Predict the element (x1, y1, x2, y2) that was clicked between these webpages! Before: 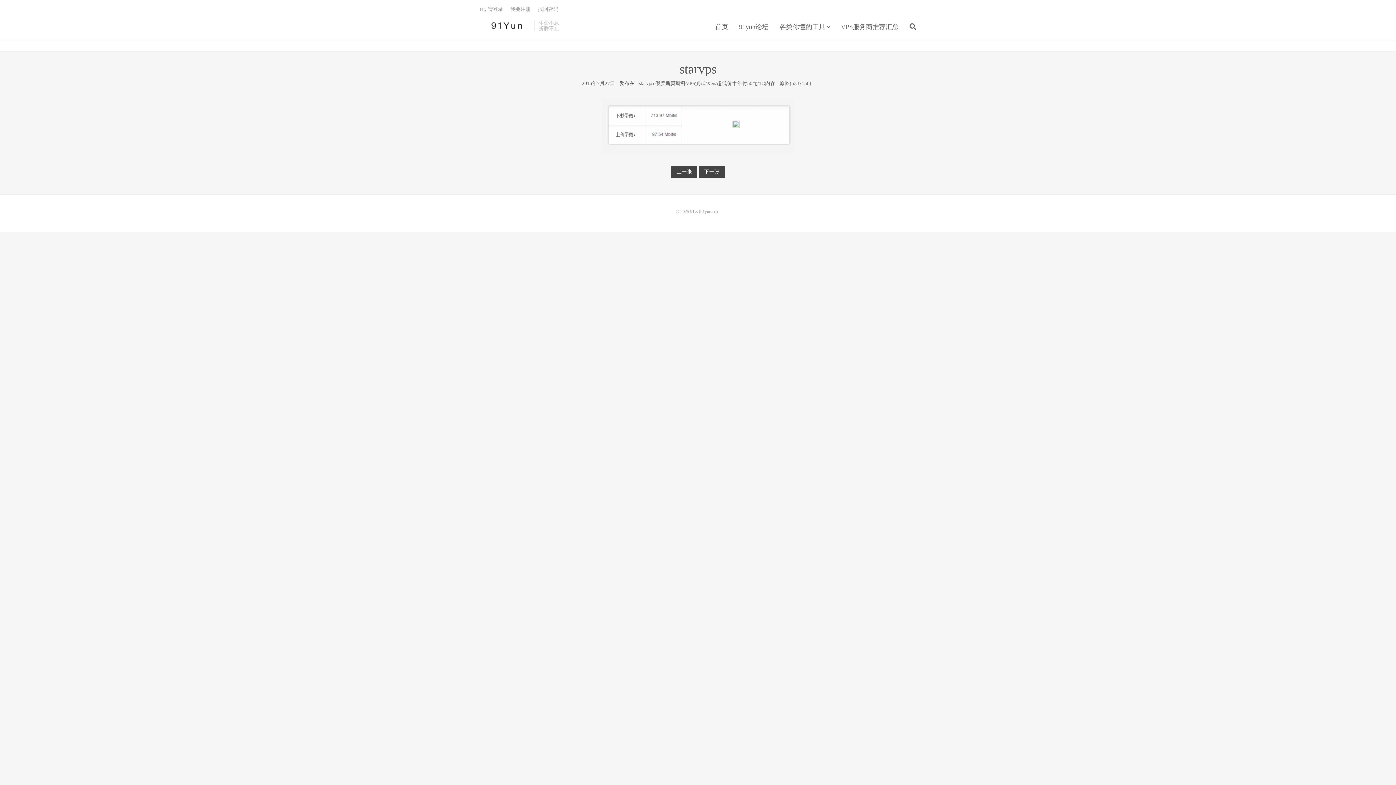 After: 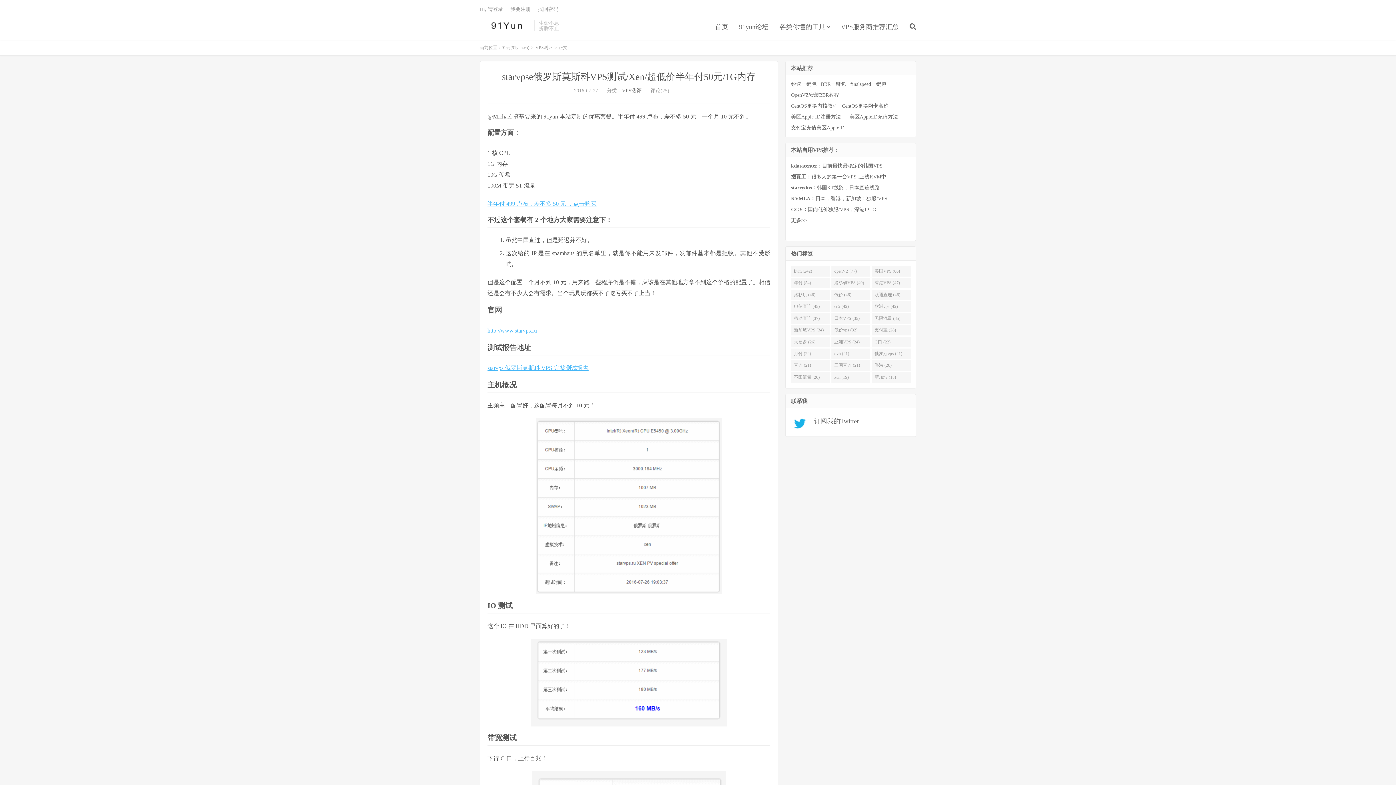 Action: bbox: (639, 80, 775, 86) label: starvpse俄罗斯莫斯科VPS测试/Xen/超低价半年付50元/1G内存